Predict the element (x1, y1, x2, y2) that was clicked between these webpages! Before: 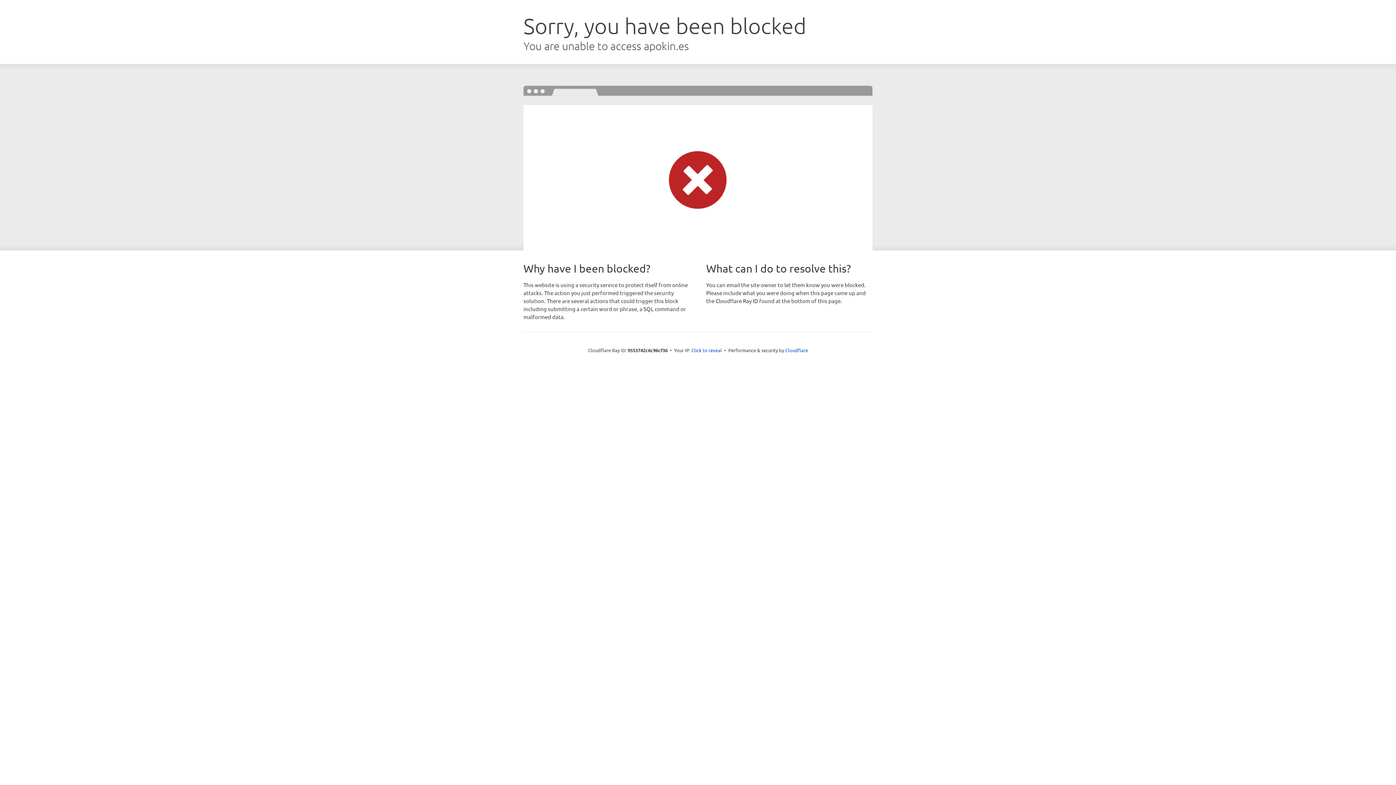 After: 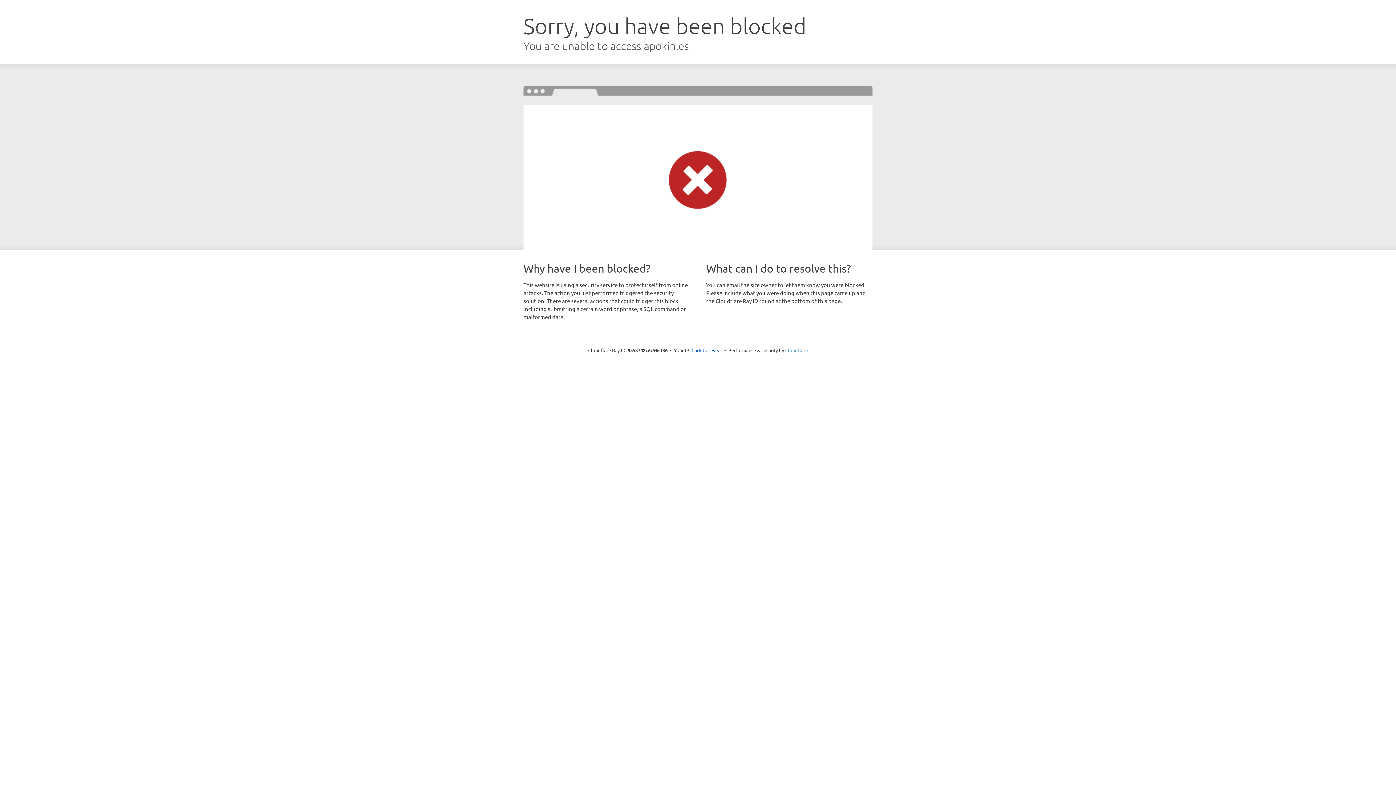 Action: bbox: (785, 347, 808, 353) label: Cloudflare